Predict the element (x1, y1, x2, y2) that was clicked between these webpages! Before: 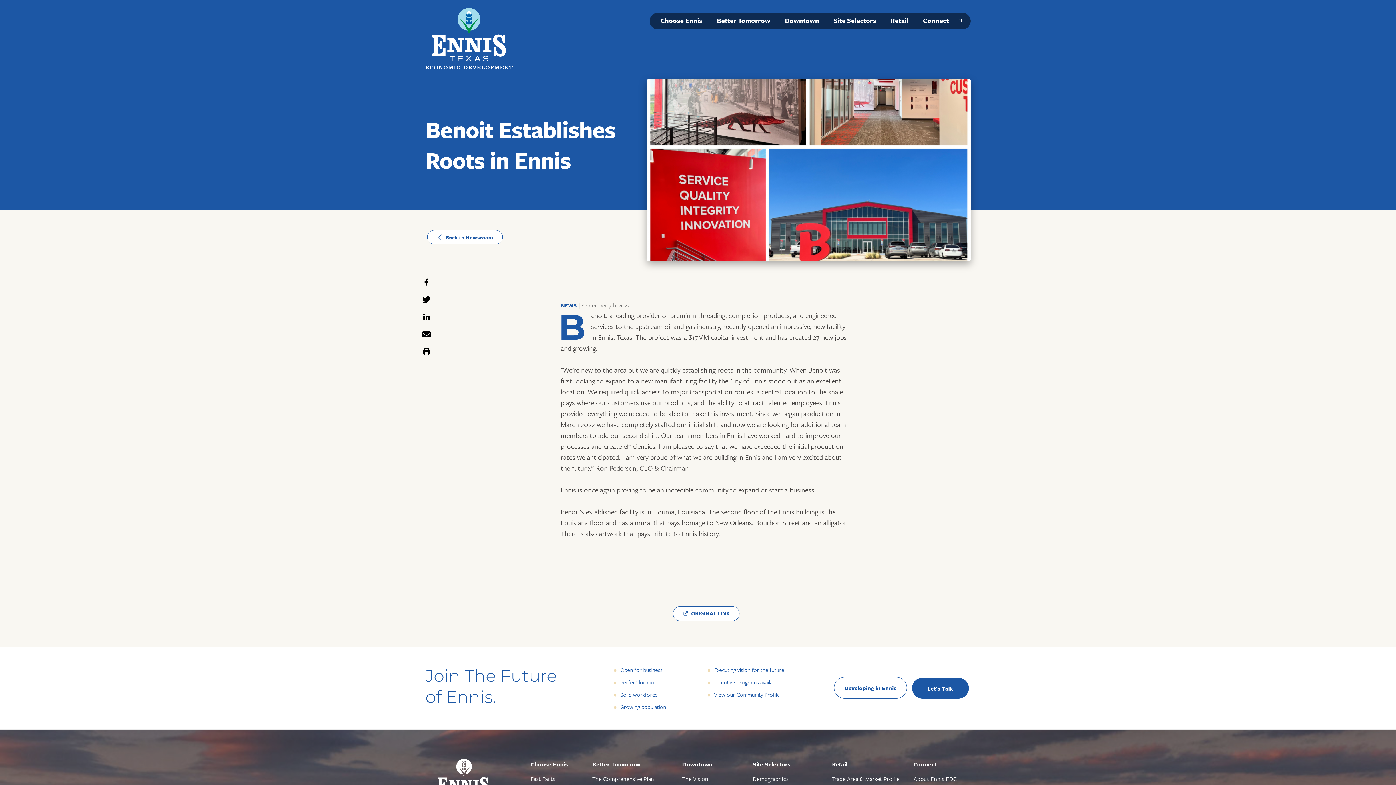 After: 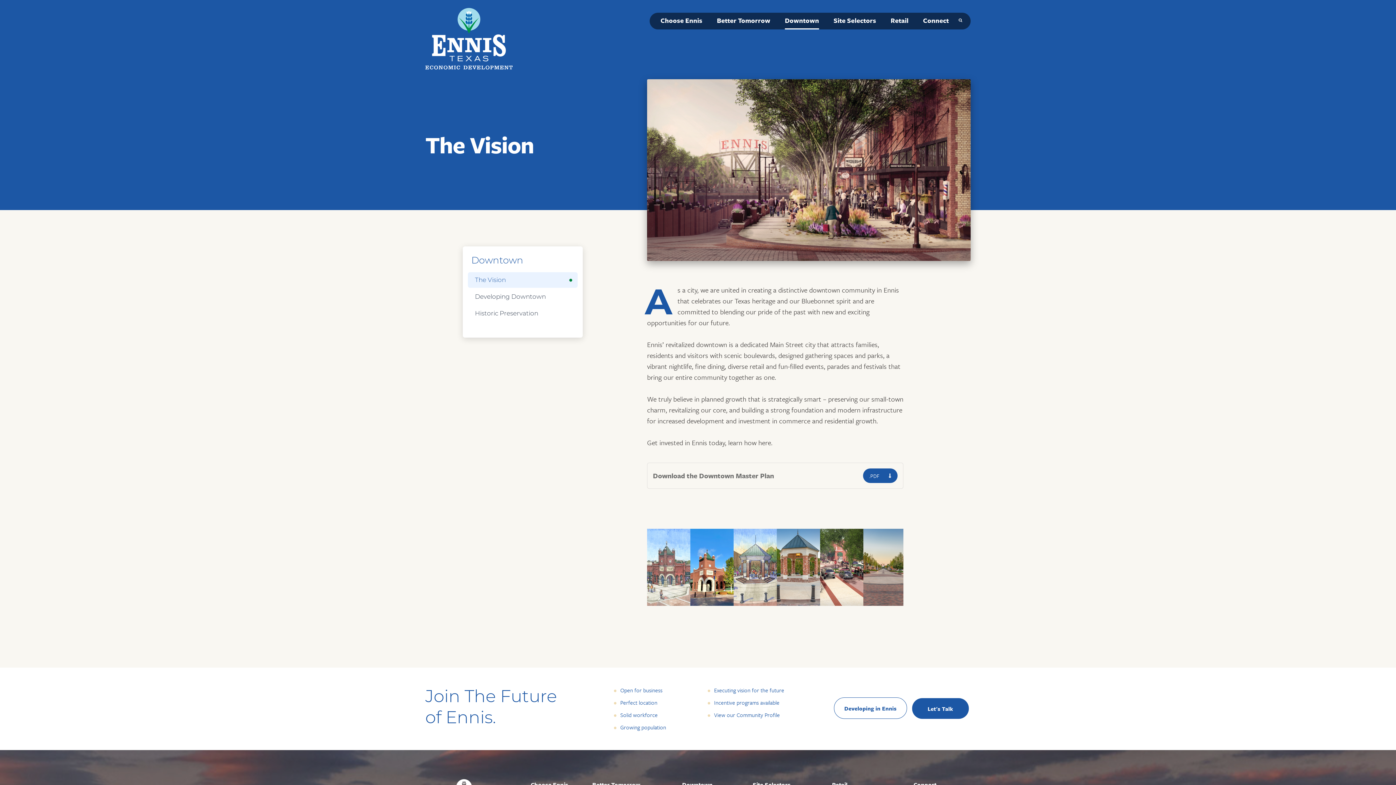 Action: bbox: (682, 774, 708, 783) label: The Vision